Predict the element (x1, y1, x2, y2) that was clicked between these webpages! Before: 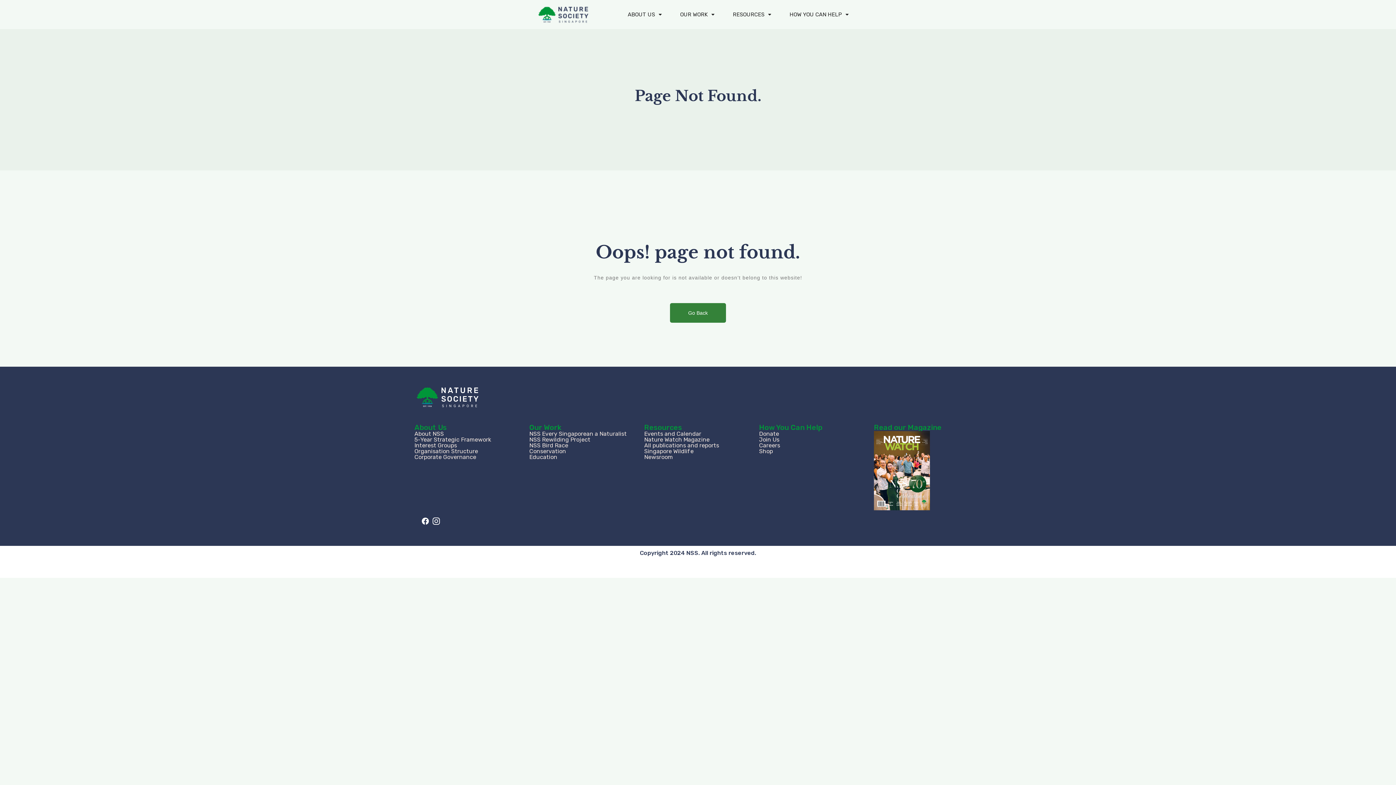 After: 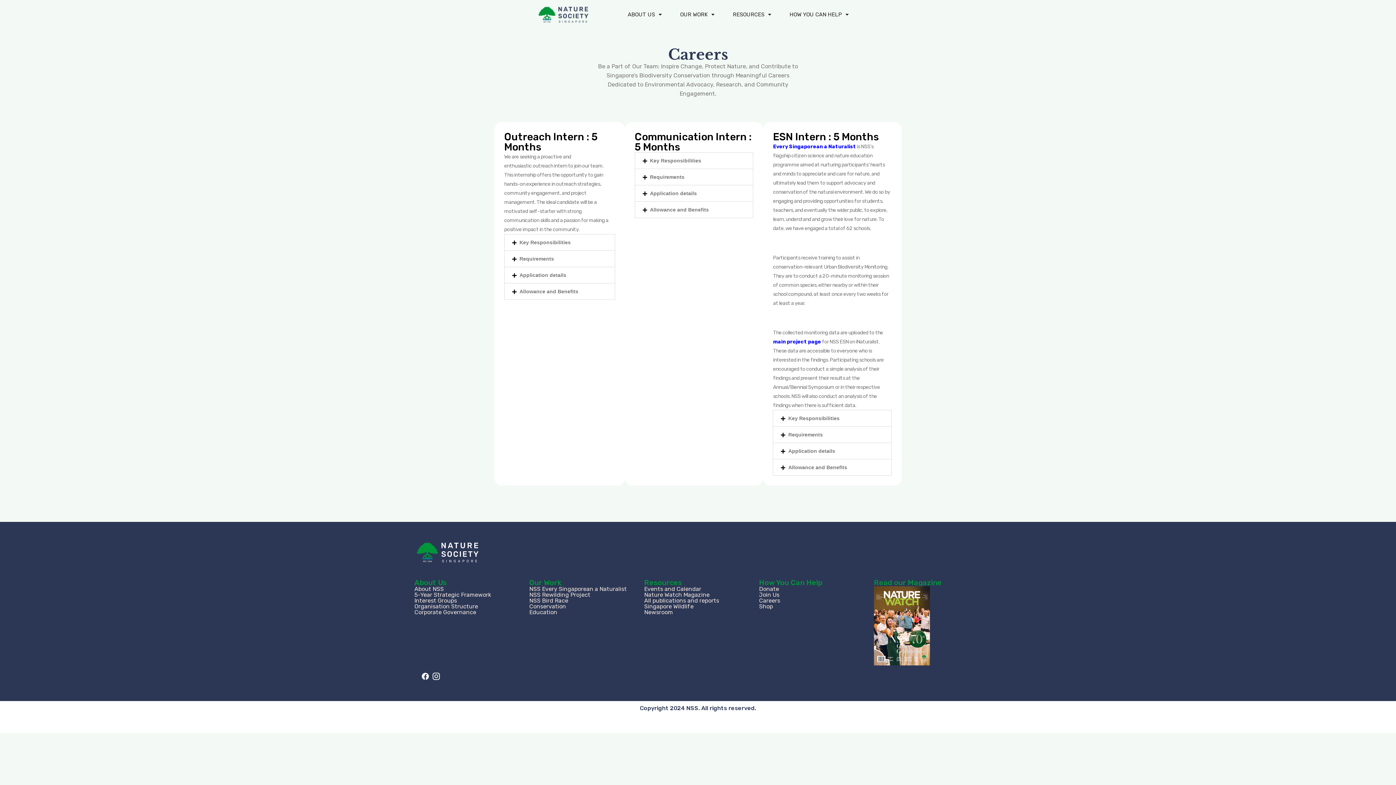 Action: label: Careers bbox: (759, 442, 780, 449)